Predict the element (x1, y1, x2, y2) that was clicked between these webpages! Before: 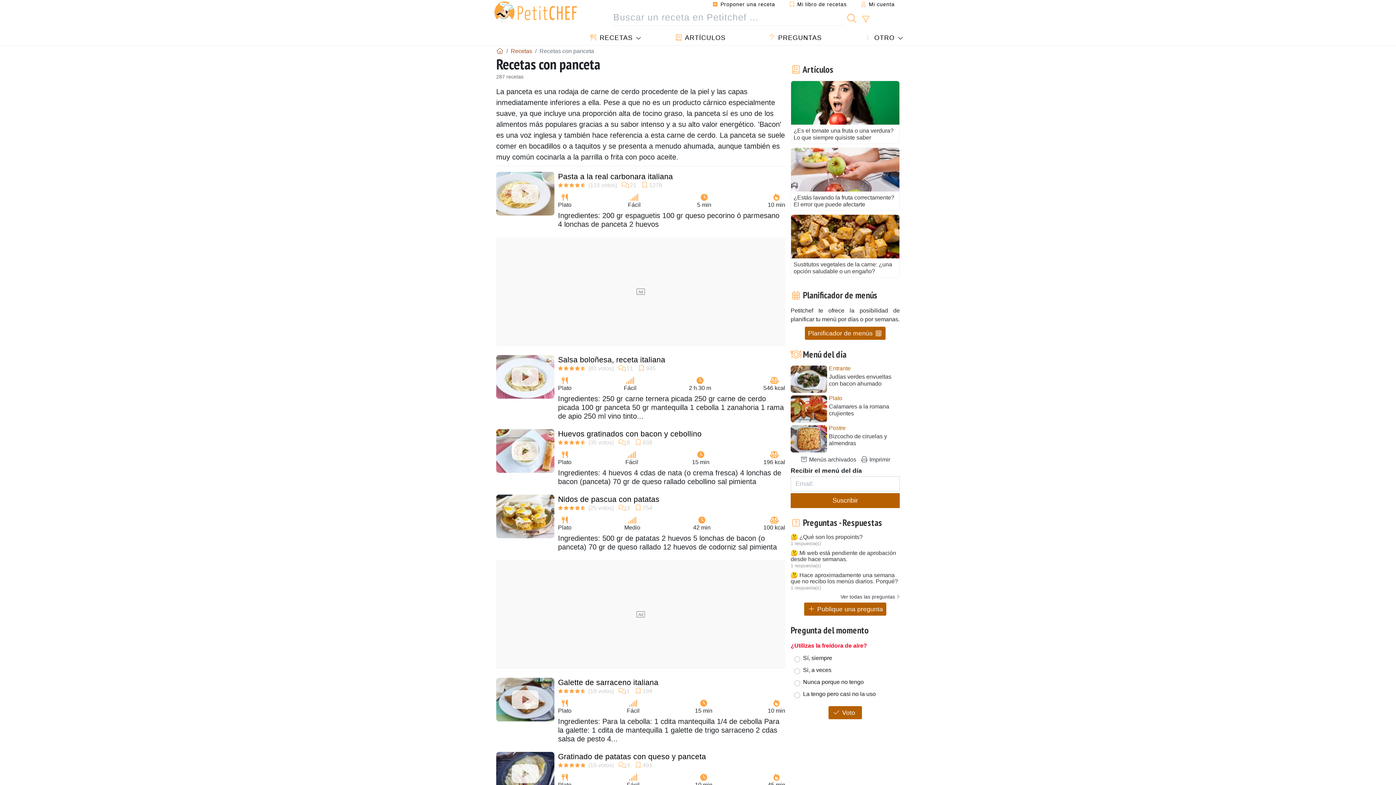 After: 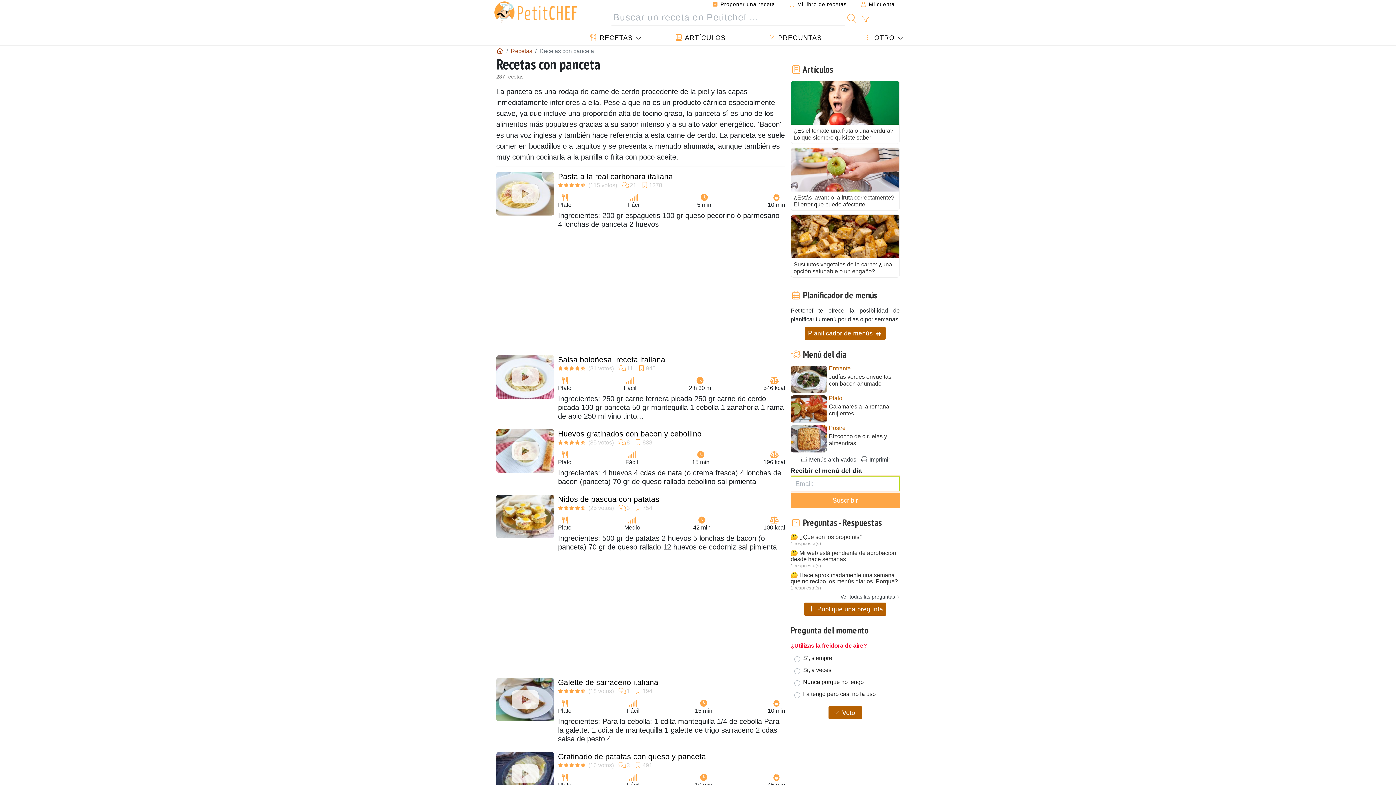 Action: label: Suscribir bbox: (790, 493, 900, 508)